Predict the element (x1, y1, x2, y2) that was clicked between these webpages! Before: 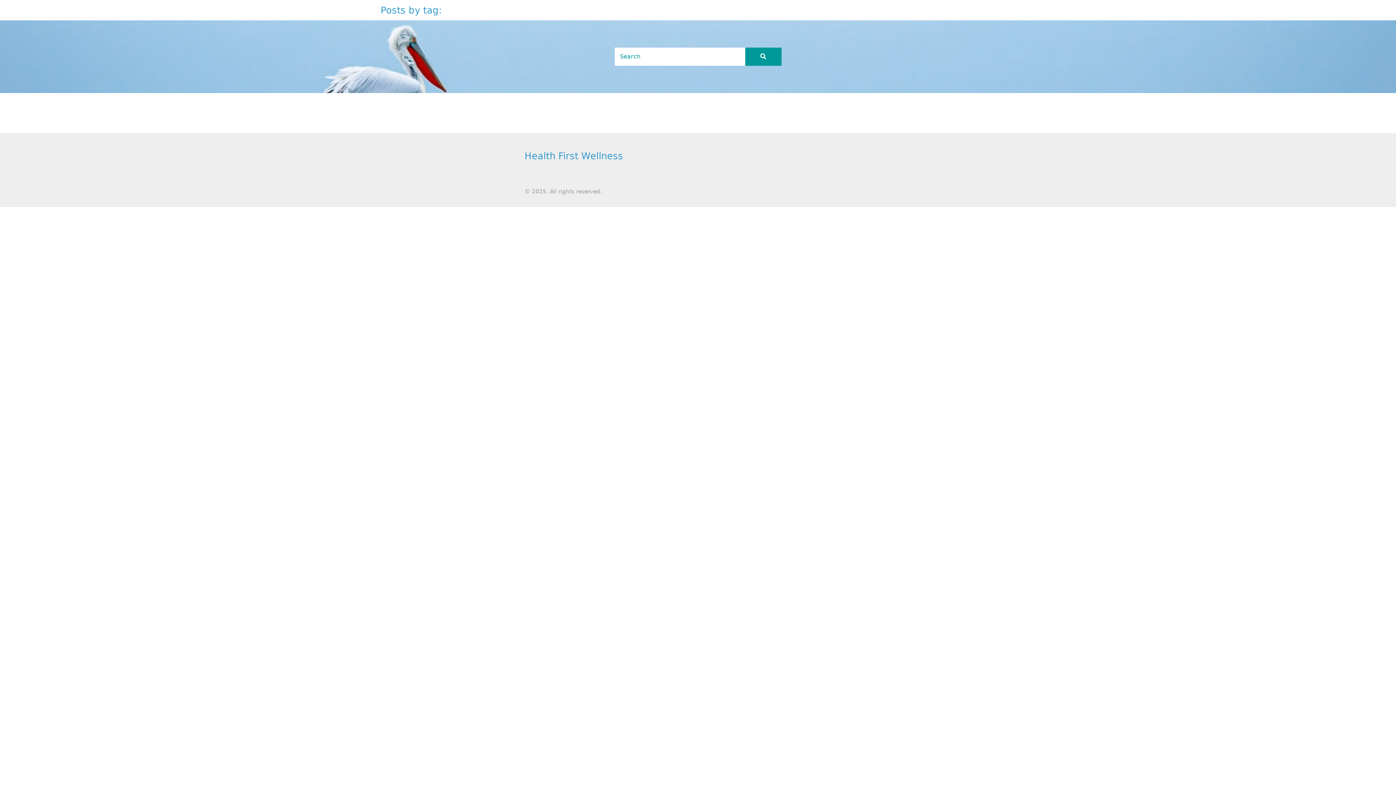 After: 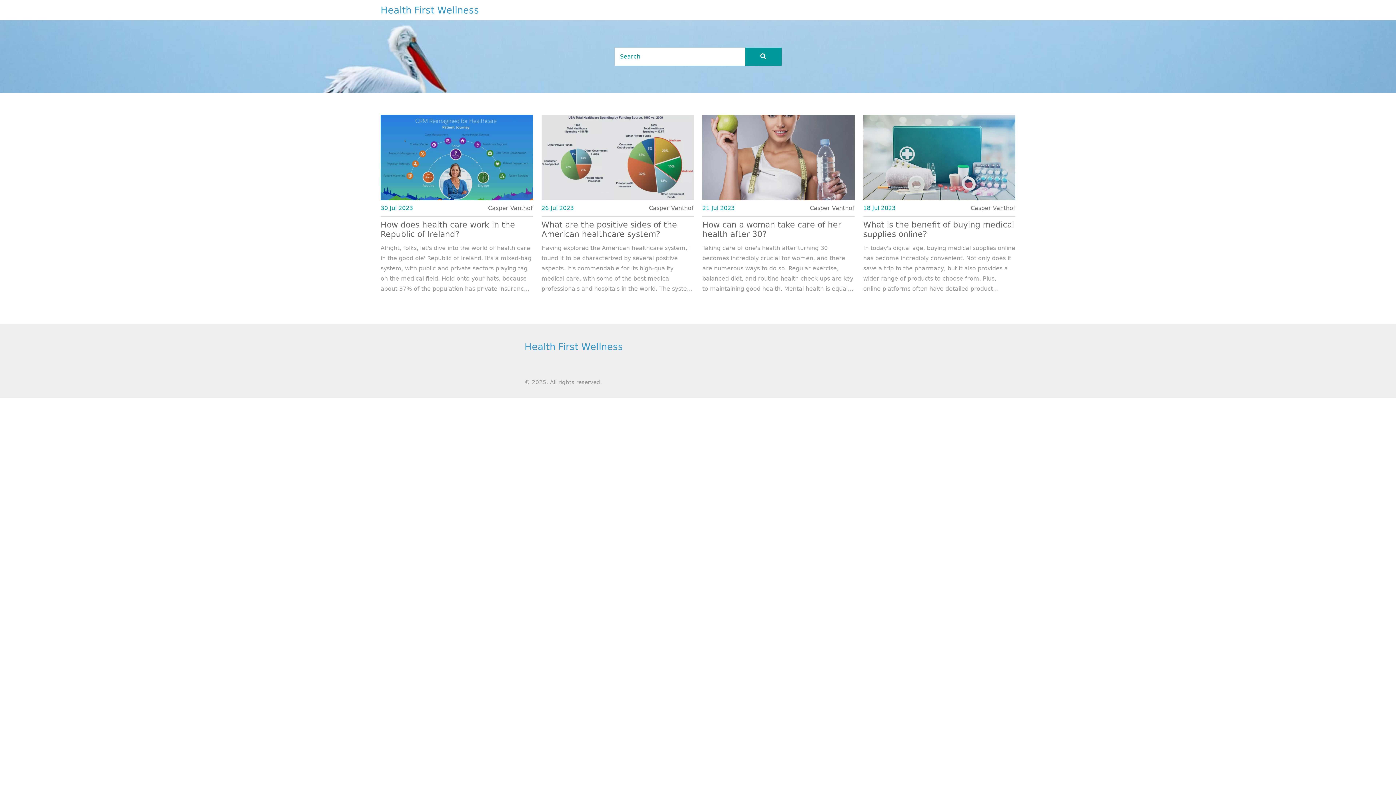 Action: bbox: (380, 2, 442, 17) label: Posts by tag: